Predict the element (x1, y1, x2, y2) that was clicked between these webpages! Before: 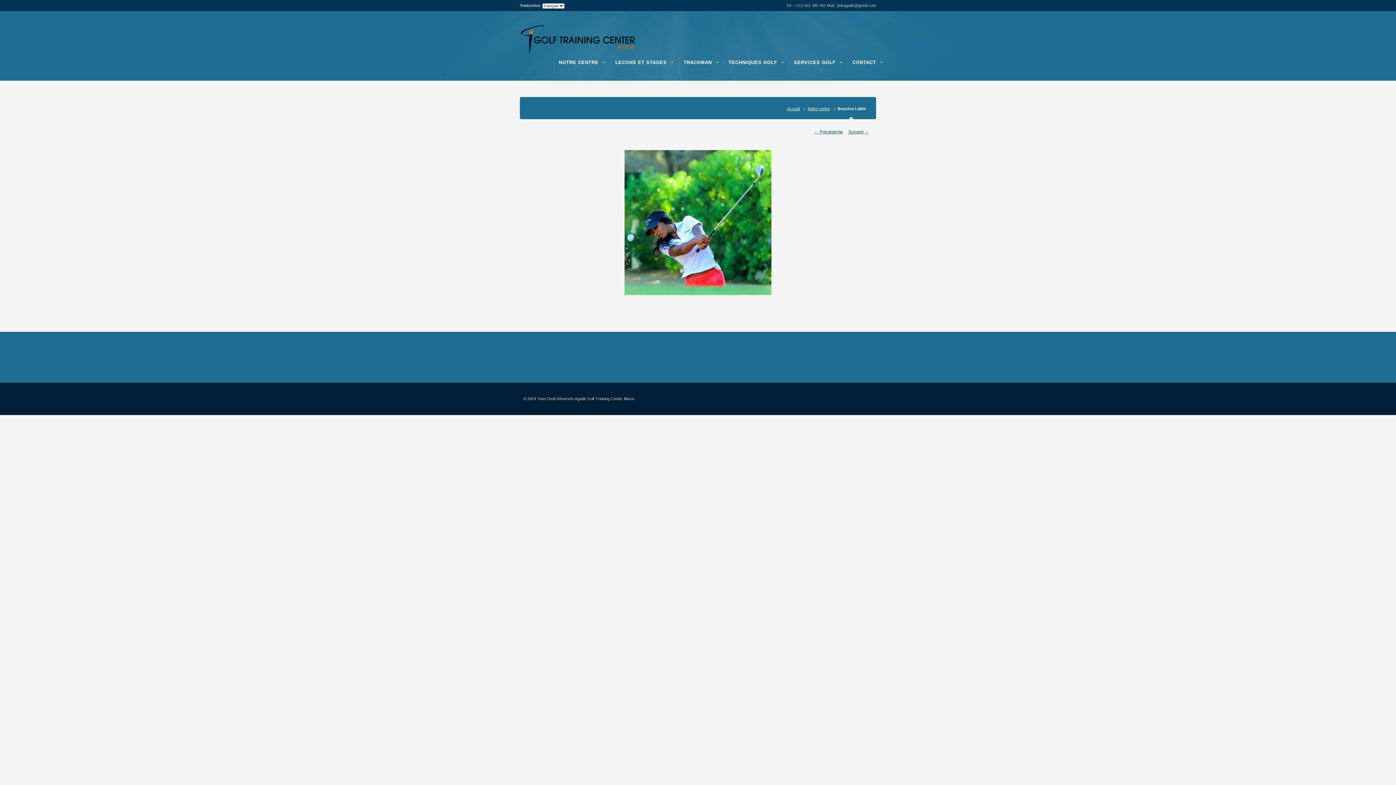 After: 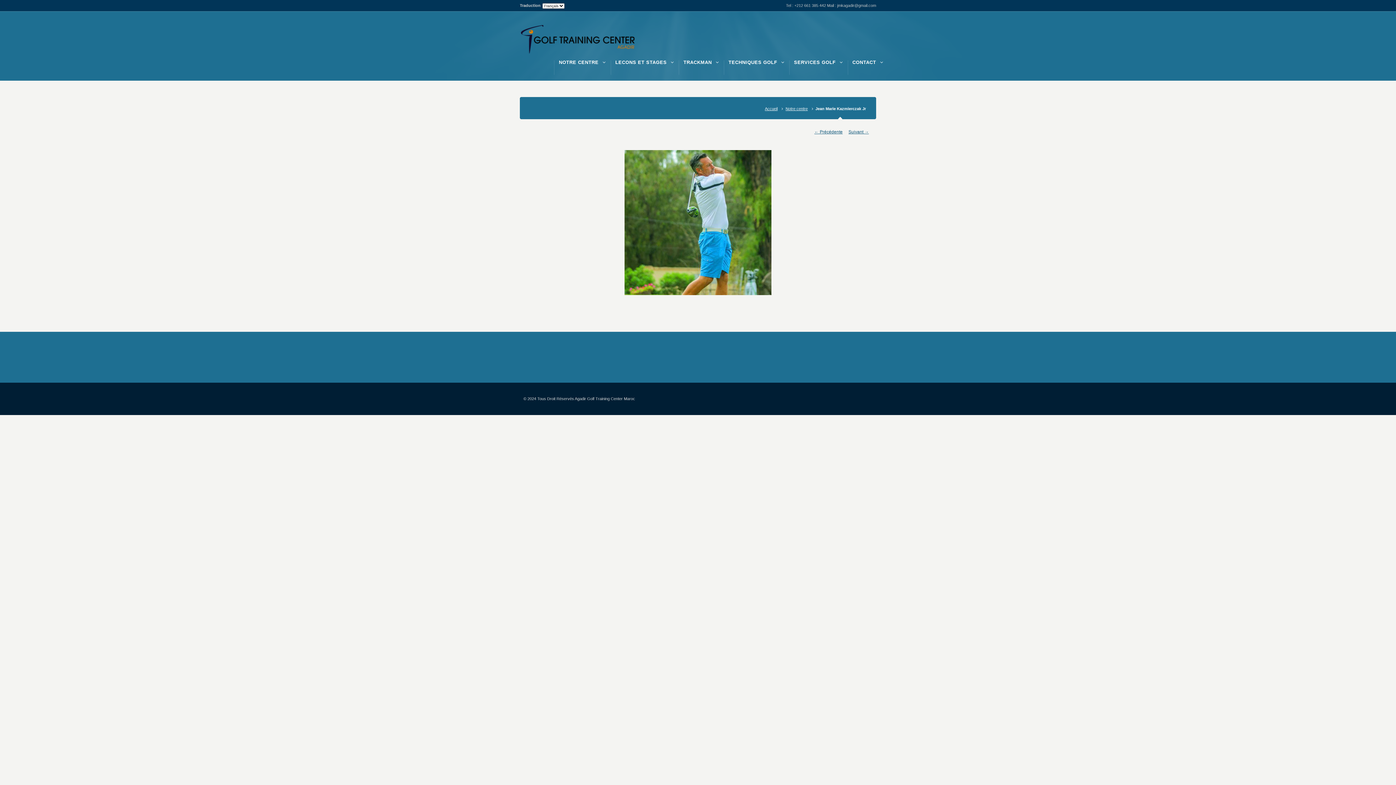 Action: bbox: (848, 129, 869, 134) label: Suivant →